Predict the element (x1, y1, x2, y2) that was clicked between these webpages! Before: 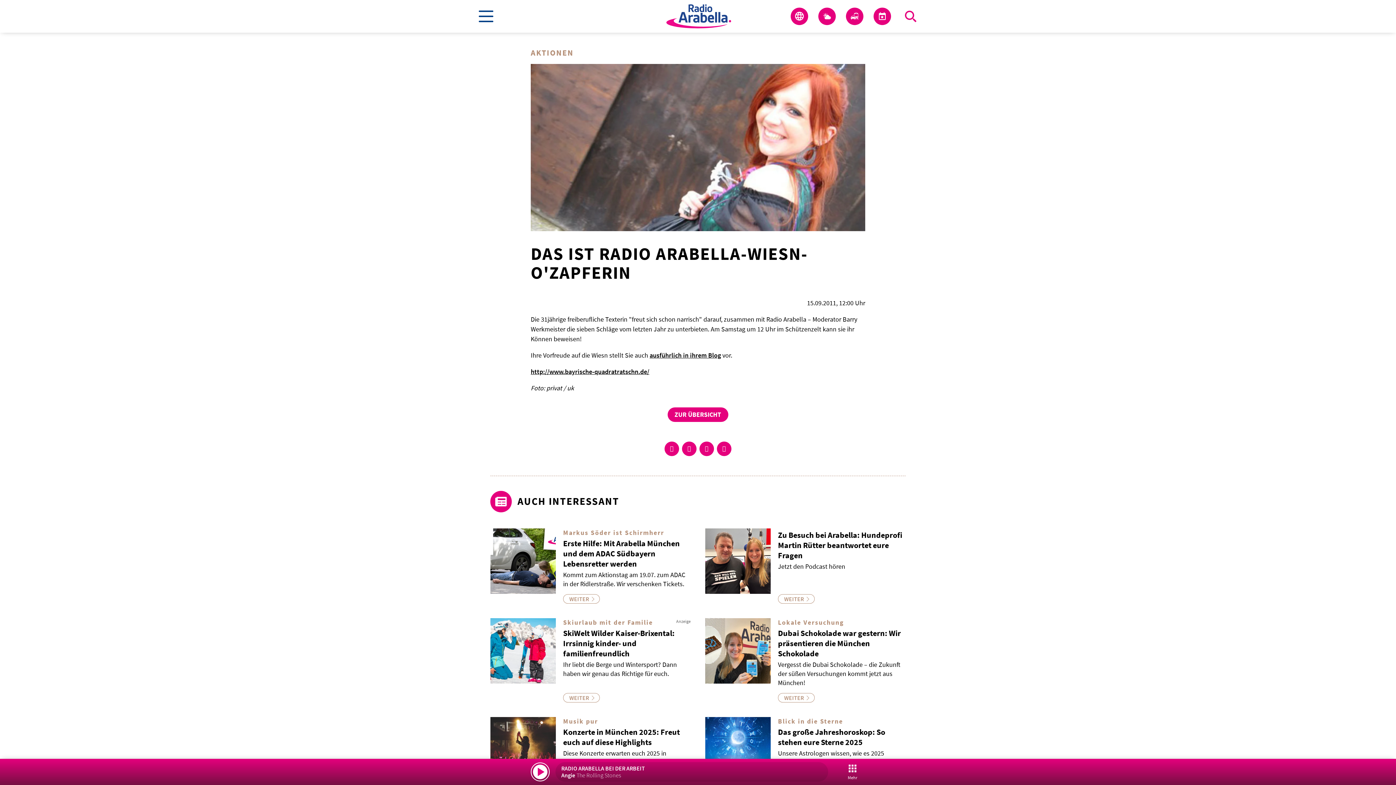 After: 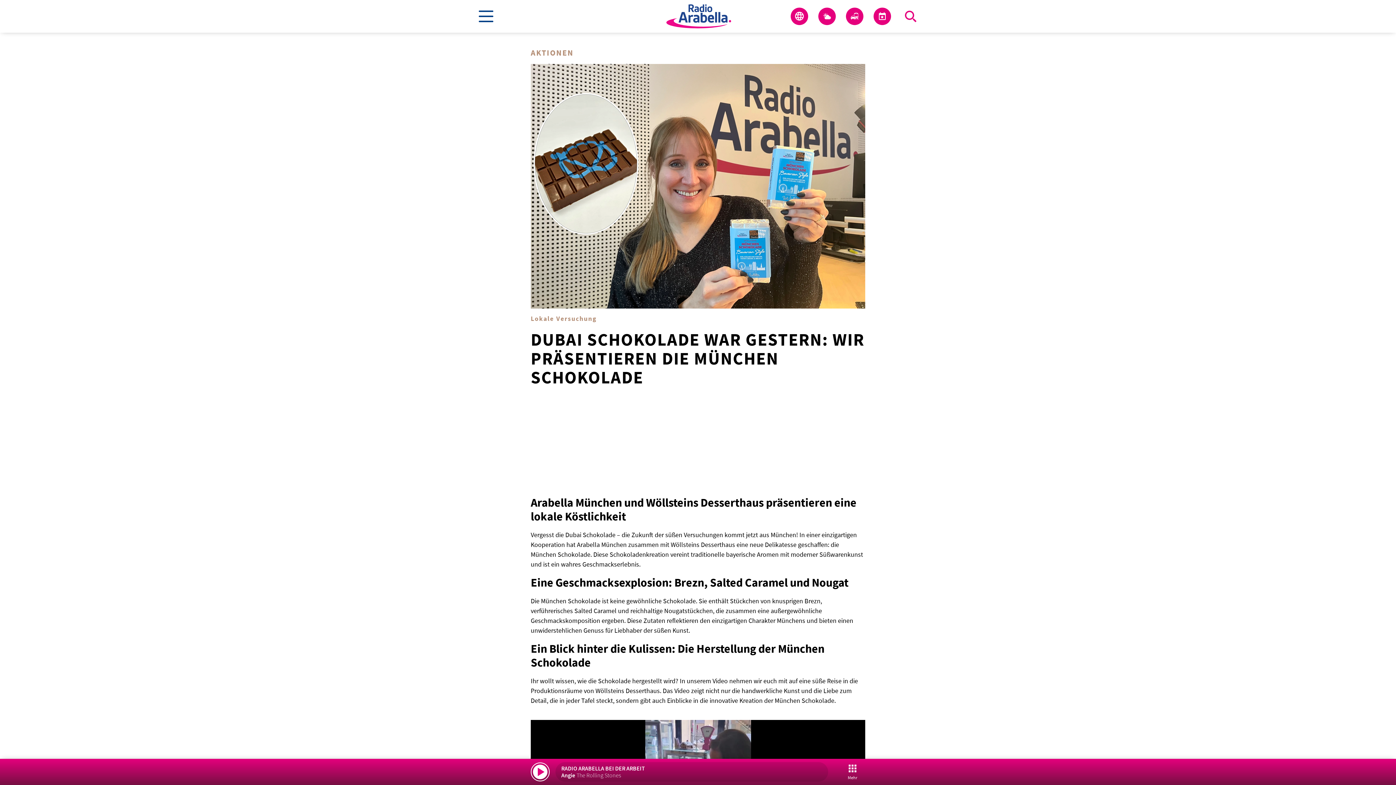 Action: label: Lokale Versuchung
Dubai Schokolade war gestern: Wir präsentieren die München Schokolade
Vergesst die Dubai Schokolade – die Zukunft der süßen Versuchungen kommt jetzt aus München!
WEITER bbox: (705, 618, 905, 702)